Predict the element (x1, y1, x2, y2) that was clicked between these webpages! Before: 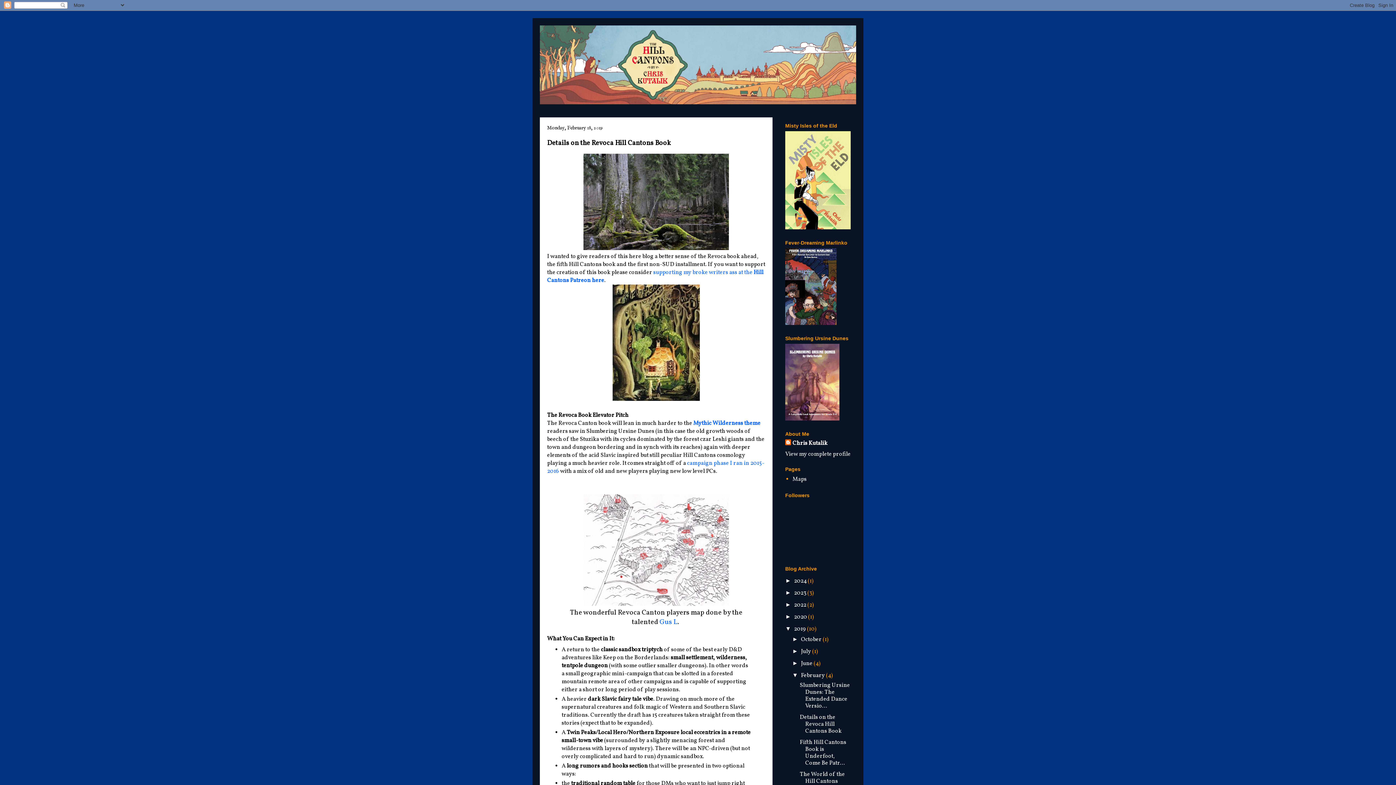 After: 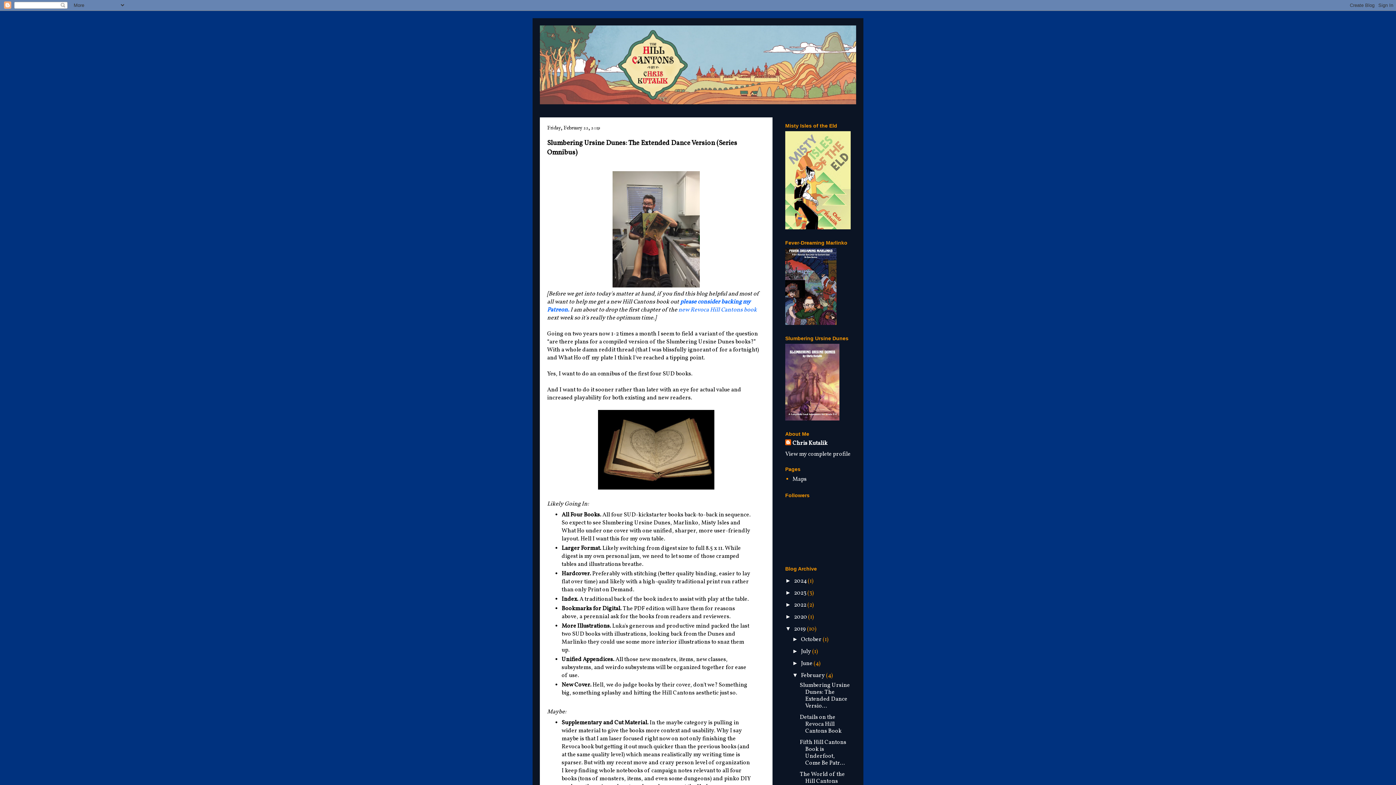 Action: bbox: (799, 681, 850, 710) label: Slumbering Ursine Dunes: The Extended Dance Versio...